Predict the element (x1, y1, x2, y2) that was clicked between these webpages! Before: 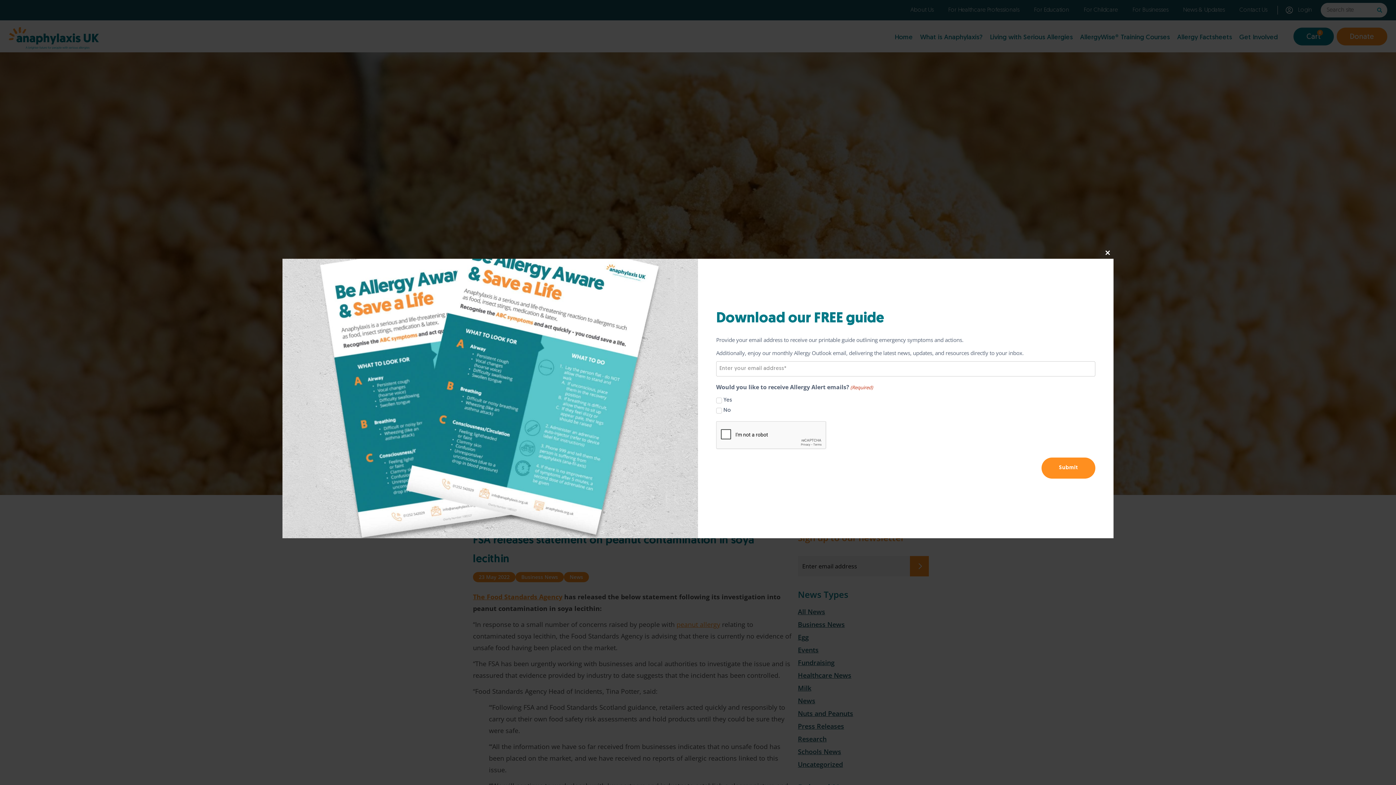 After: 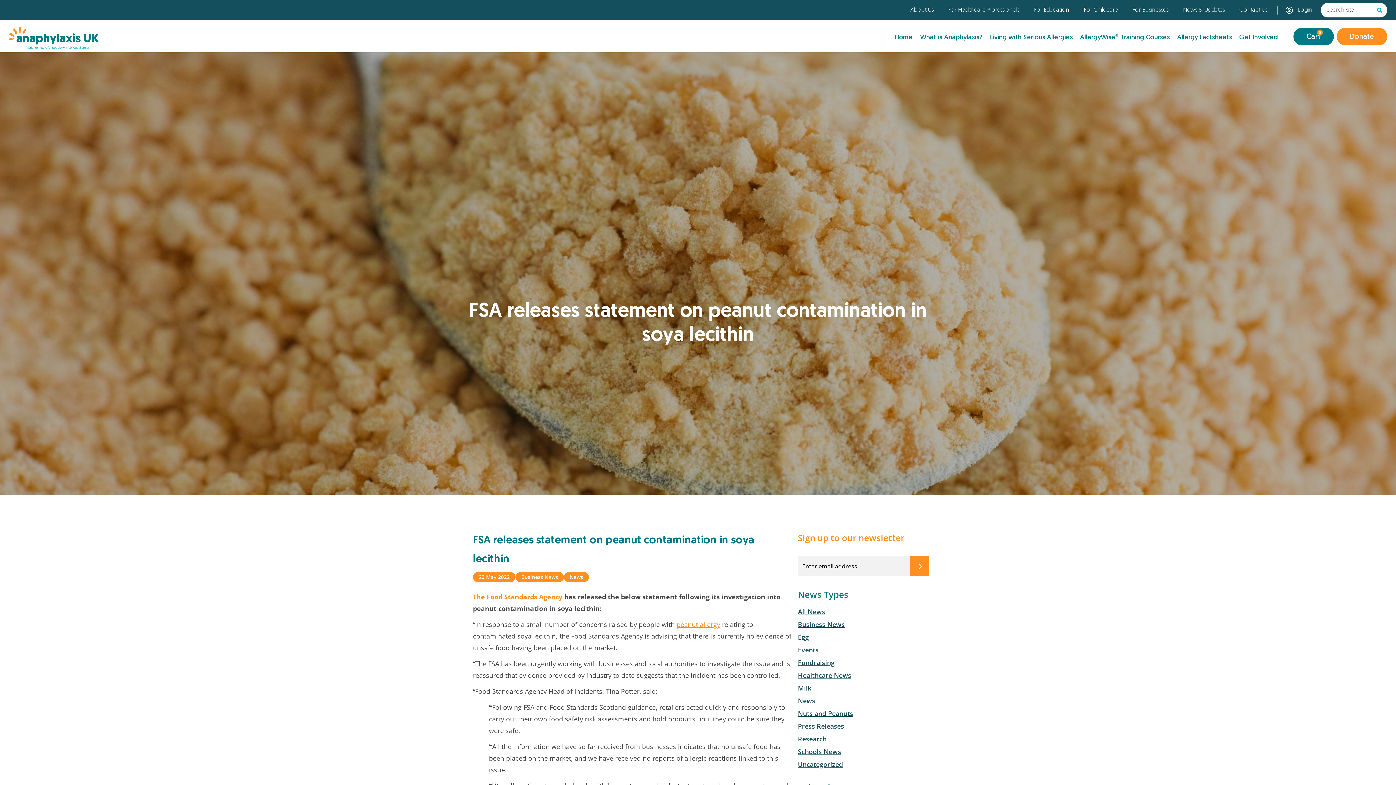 Action: label: Close this module bbox: (1102, 247, 1113, 258)